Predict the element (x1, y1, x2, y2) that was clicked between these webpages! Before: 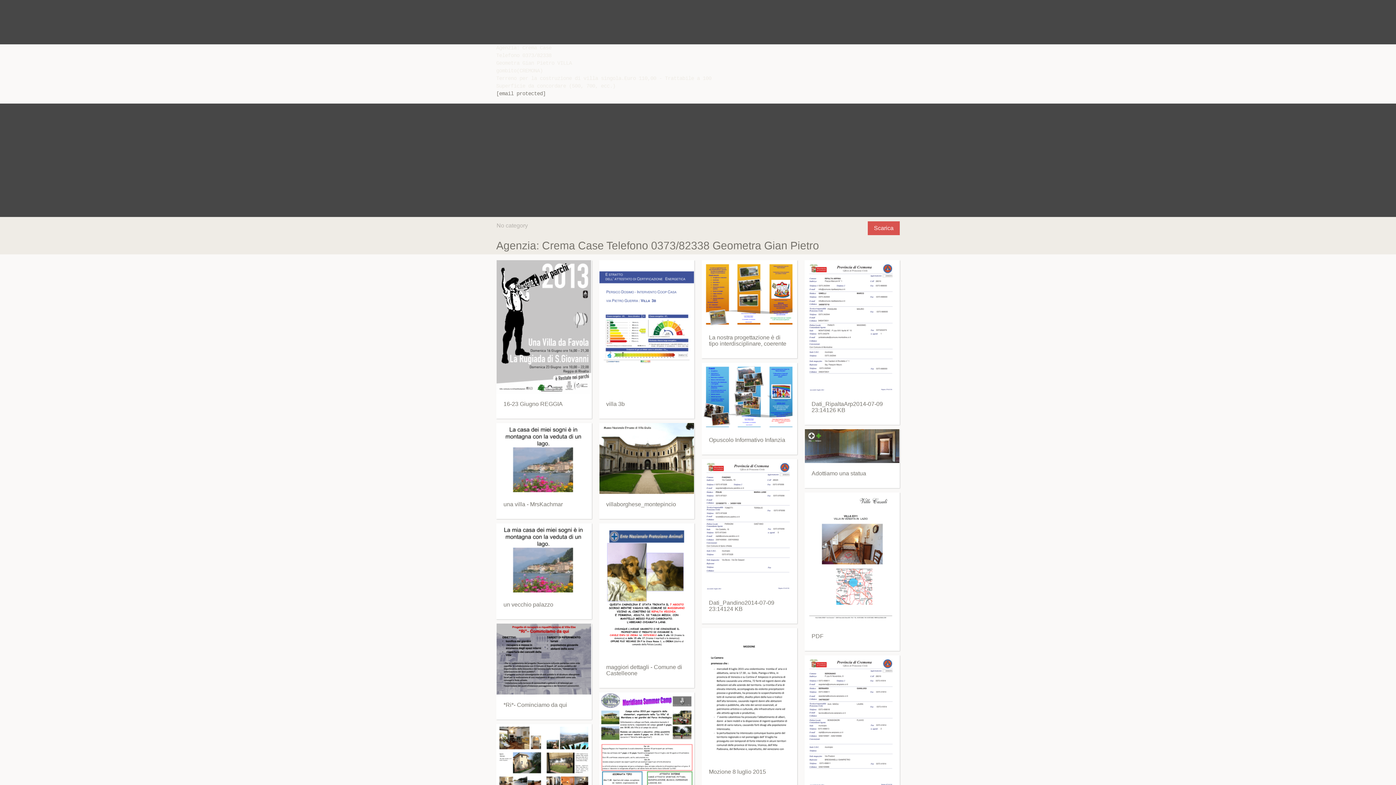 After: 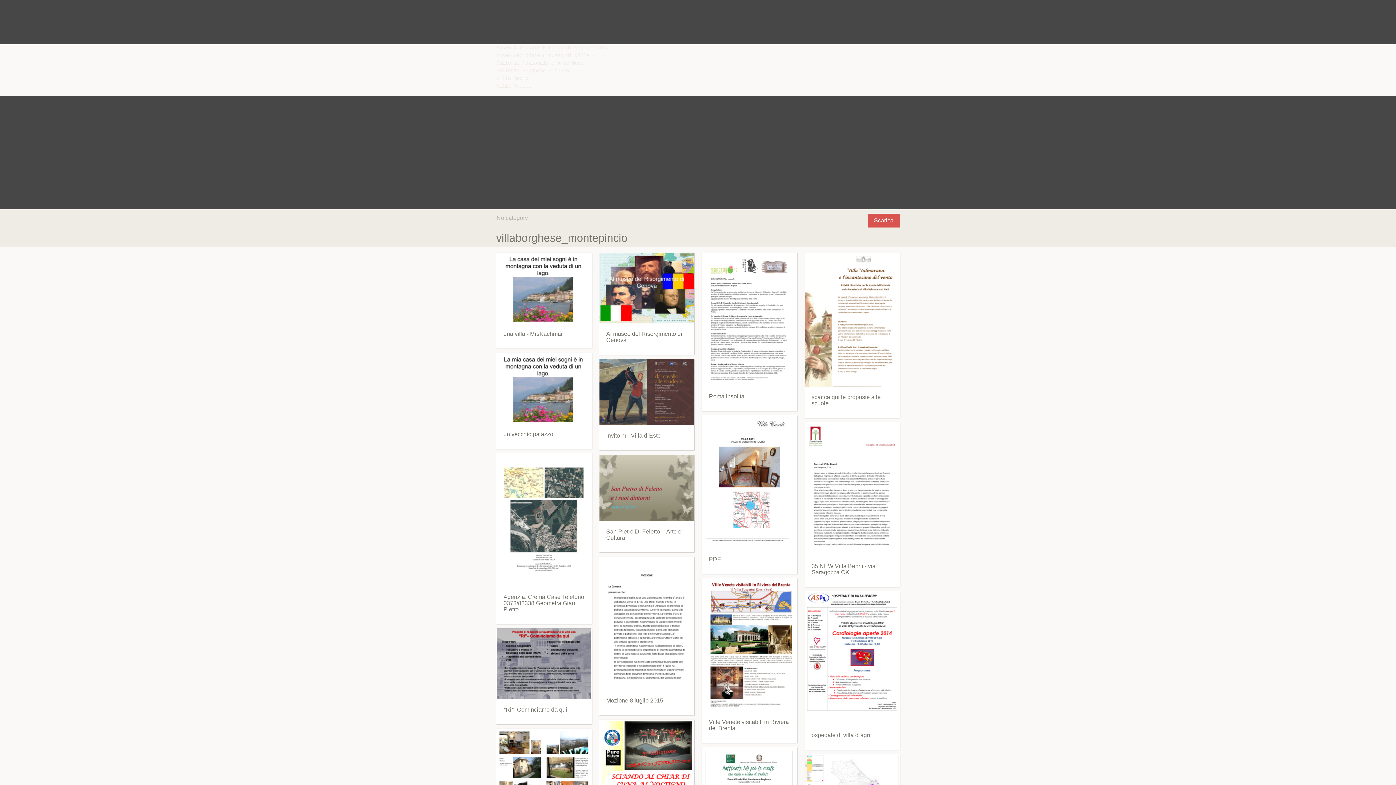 Action: label: villaborghese_montepincio bbox: (606, 501, 676, 507)